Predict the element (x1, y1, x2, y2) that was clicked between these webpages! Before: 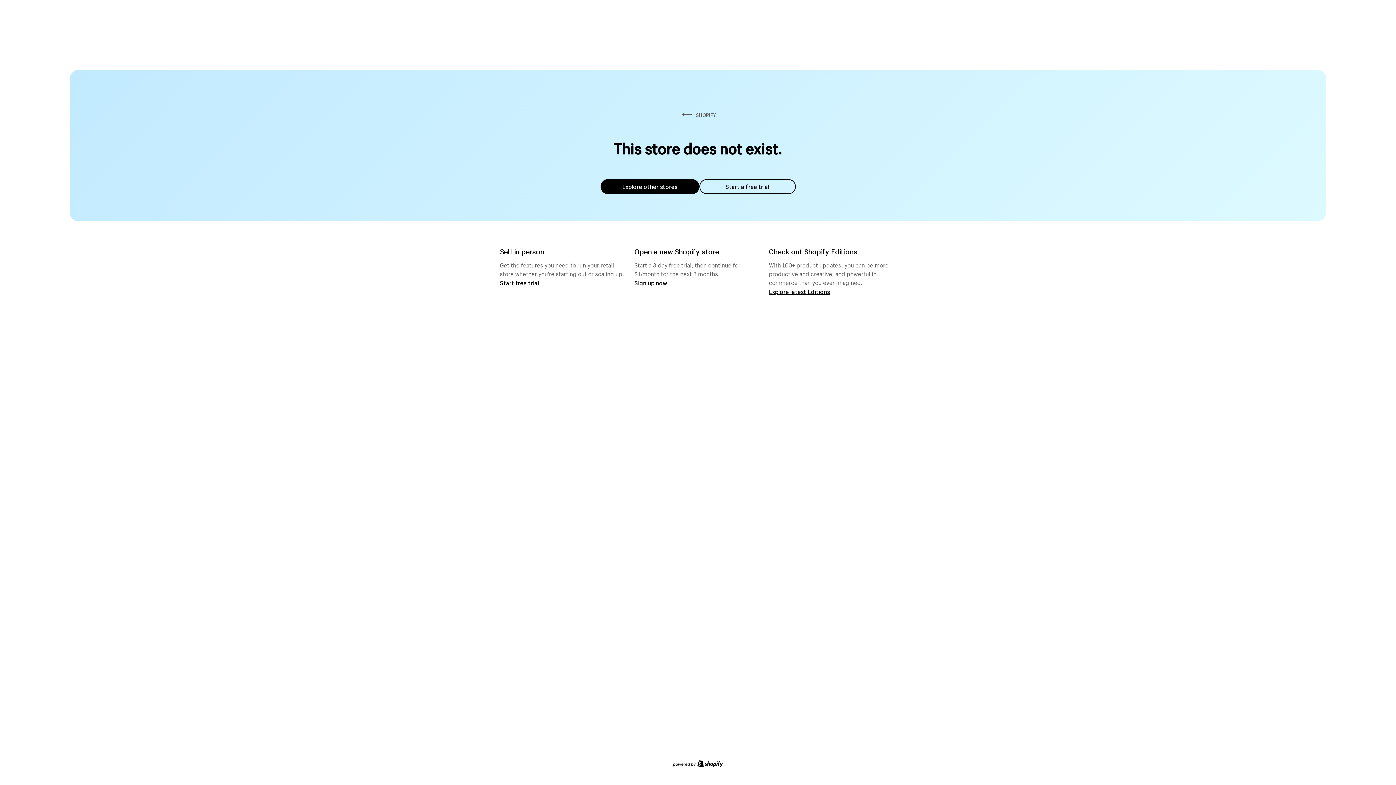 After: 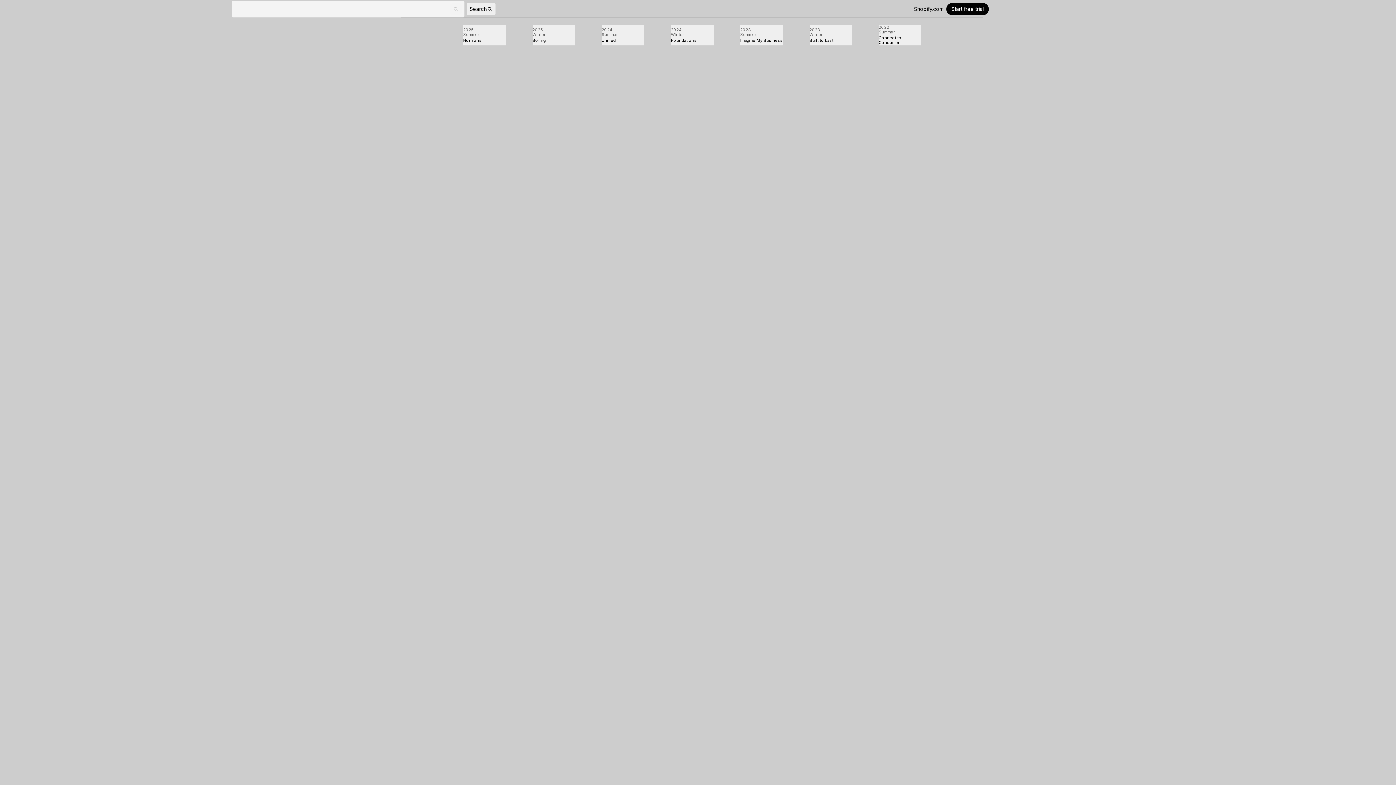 Action: label: Explore latest Editions bbox: (769, 287, 830, 295)